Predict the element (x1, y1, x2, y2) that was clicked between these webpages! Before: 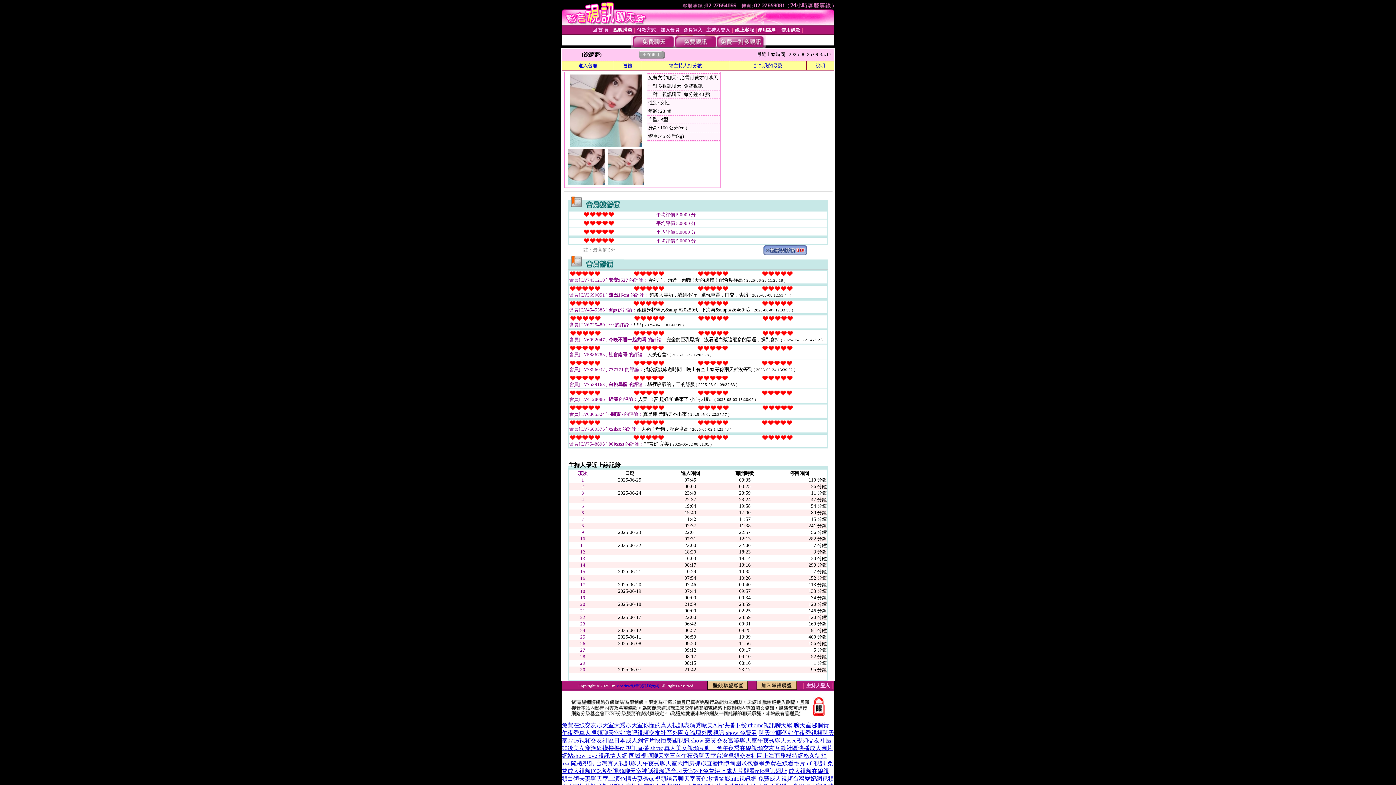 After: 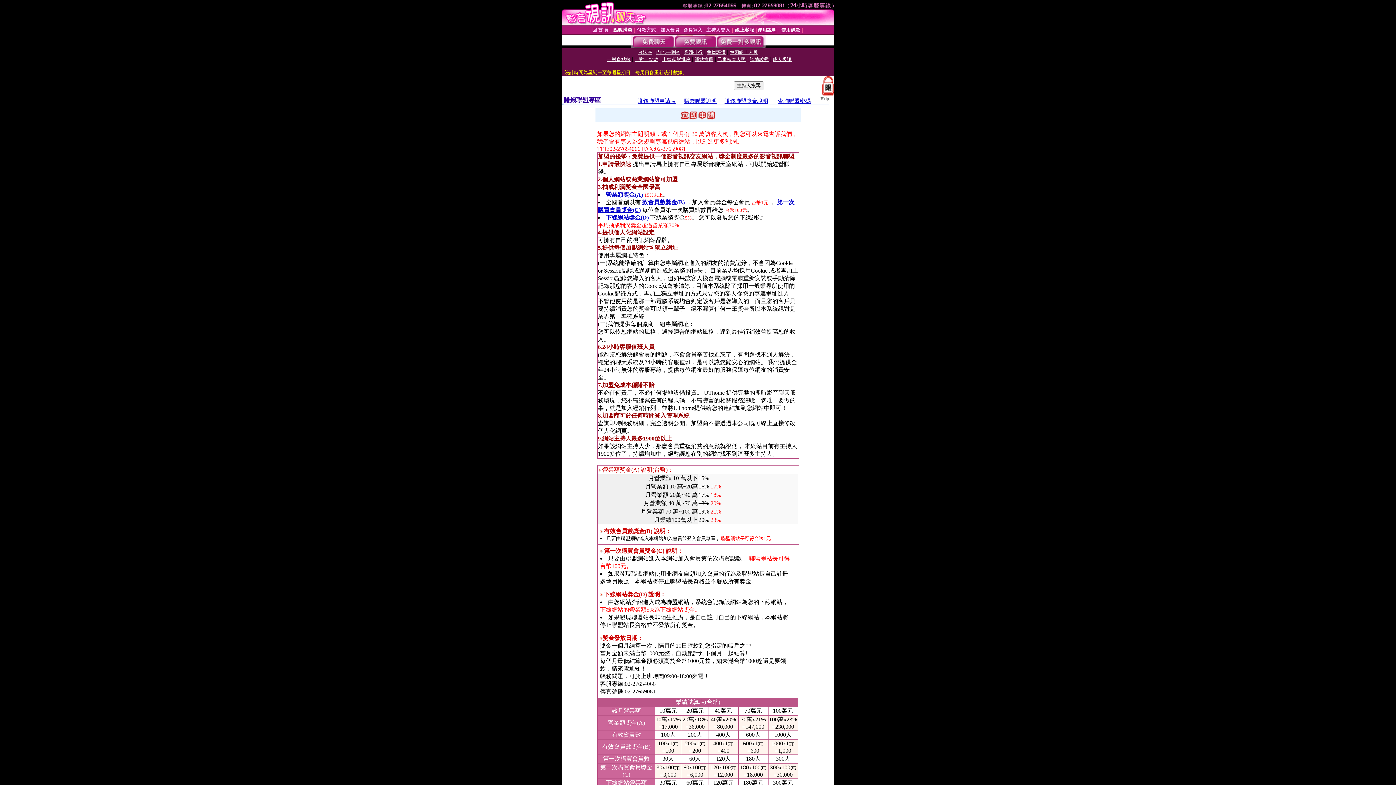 Action: bbox: (756, 685, 797, 691)